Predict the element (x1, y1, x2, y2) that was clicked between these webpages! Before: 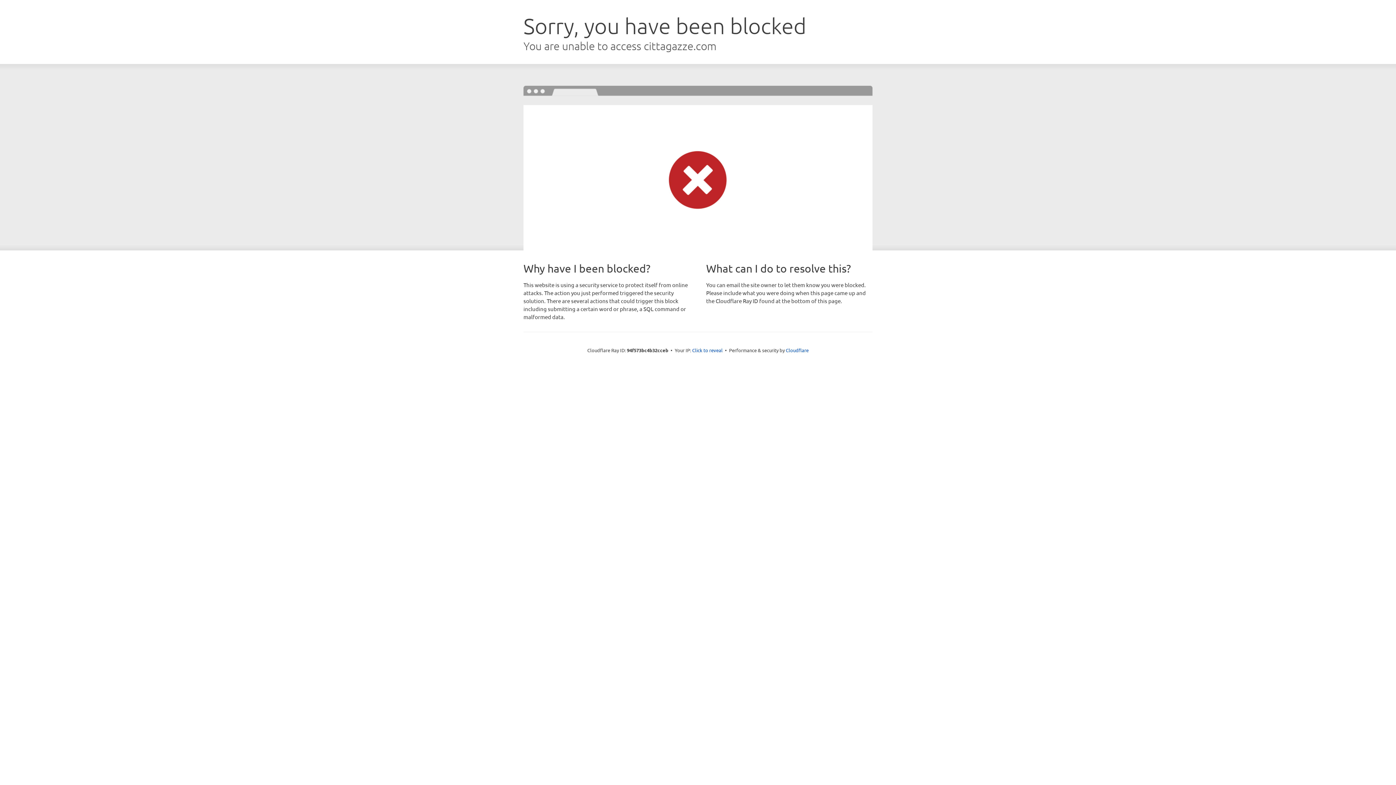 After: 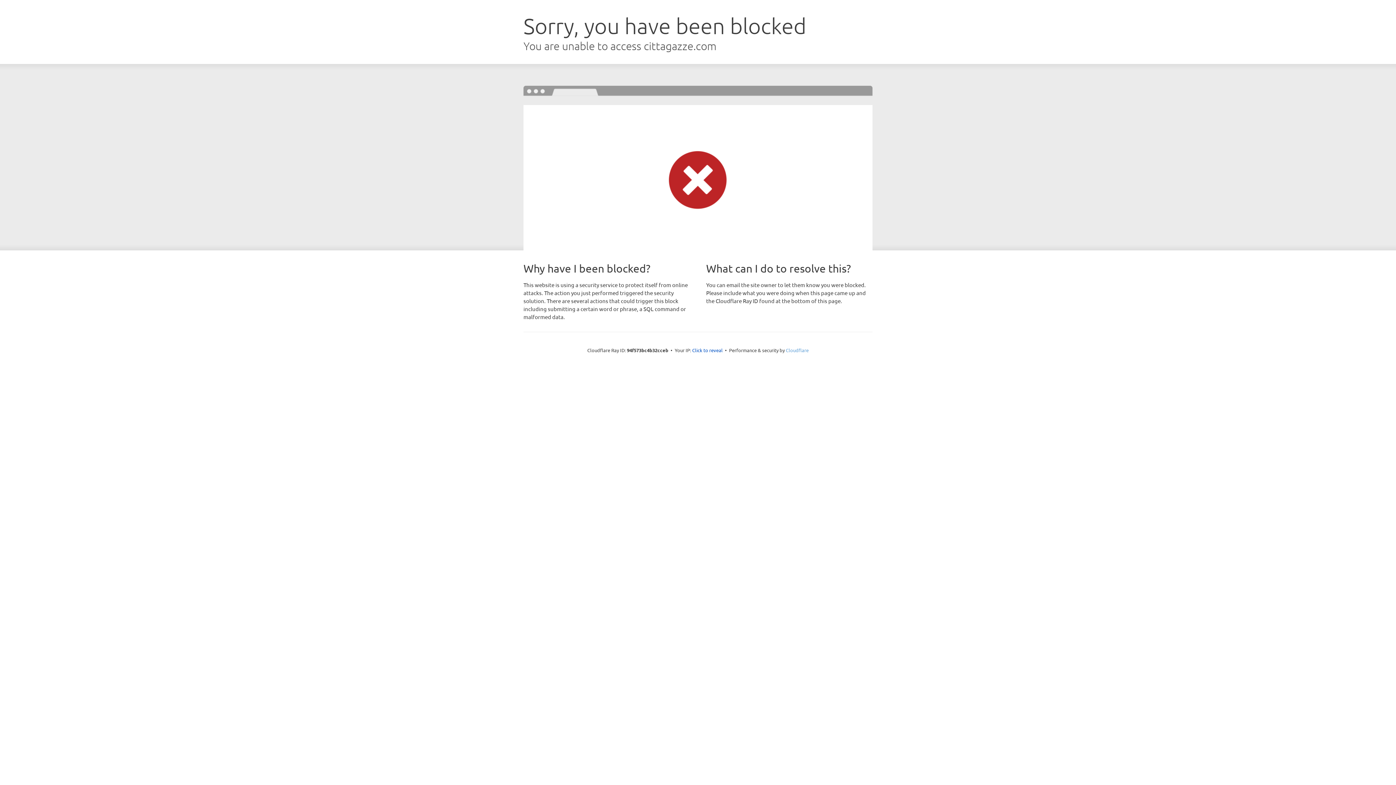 Action: bbox: (786, 347, 808, 353) label: Cloudflare